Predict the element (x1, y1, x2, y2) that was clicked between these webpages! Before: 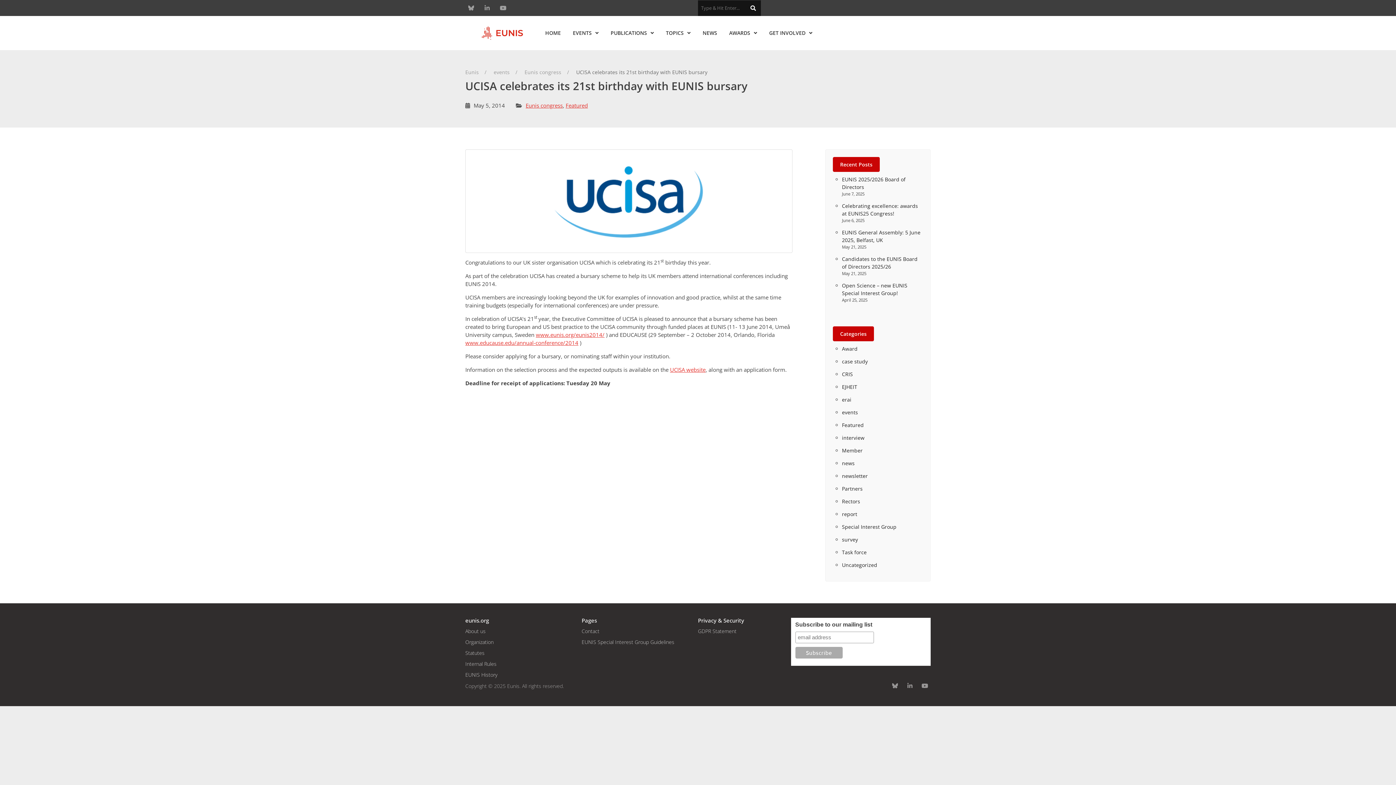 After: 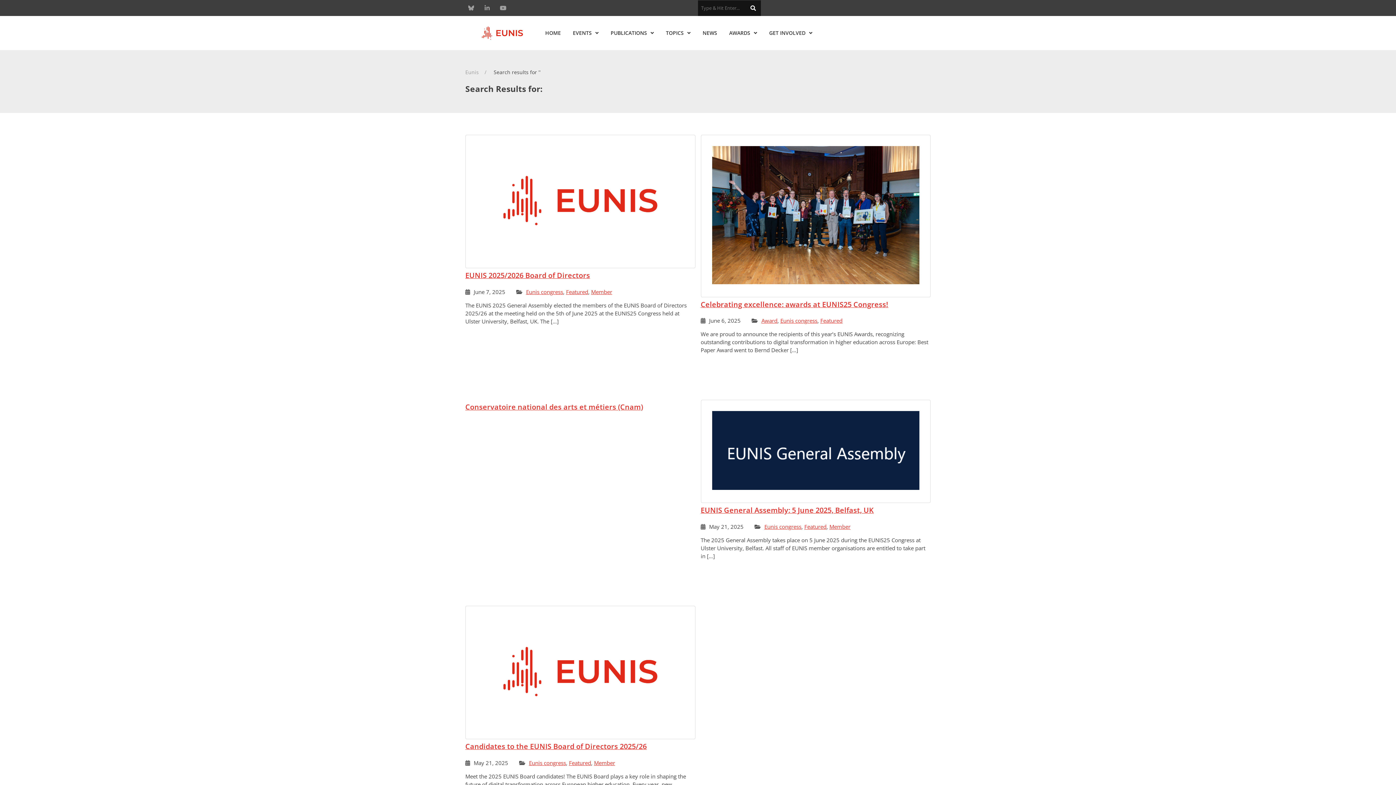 Action: bbox: (745, 0, 761, 15)